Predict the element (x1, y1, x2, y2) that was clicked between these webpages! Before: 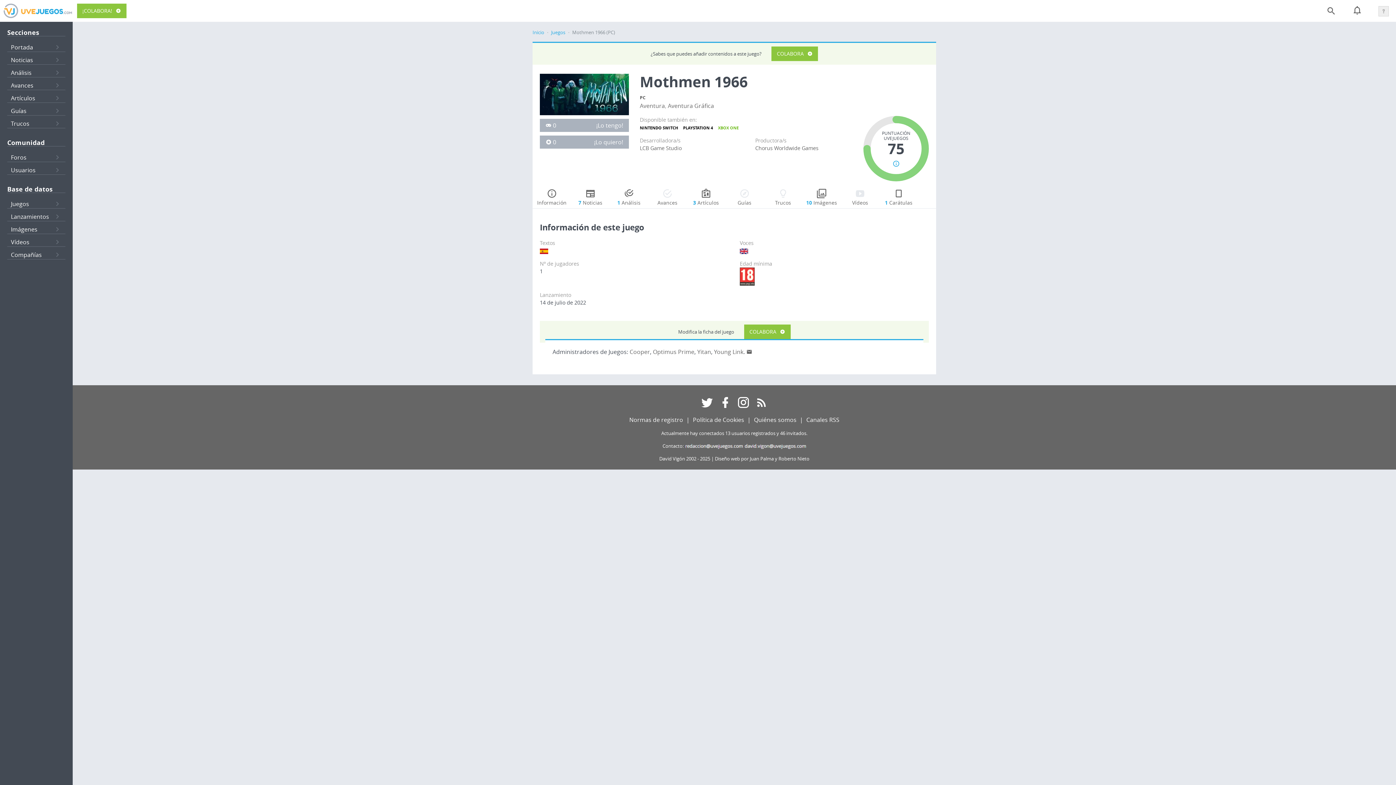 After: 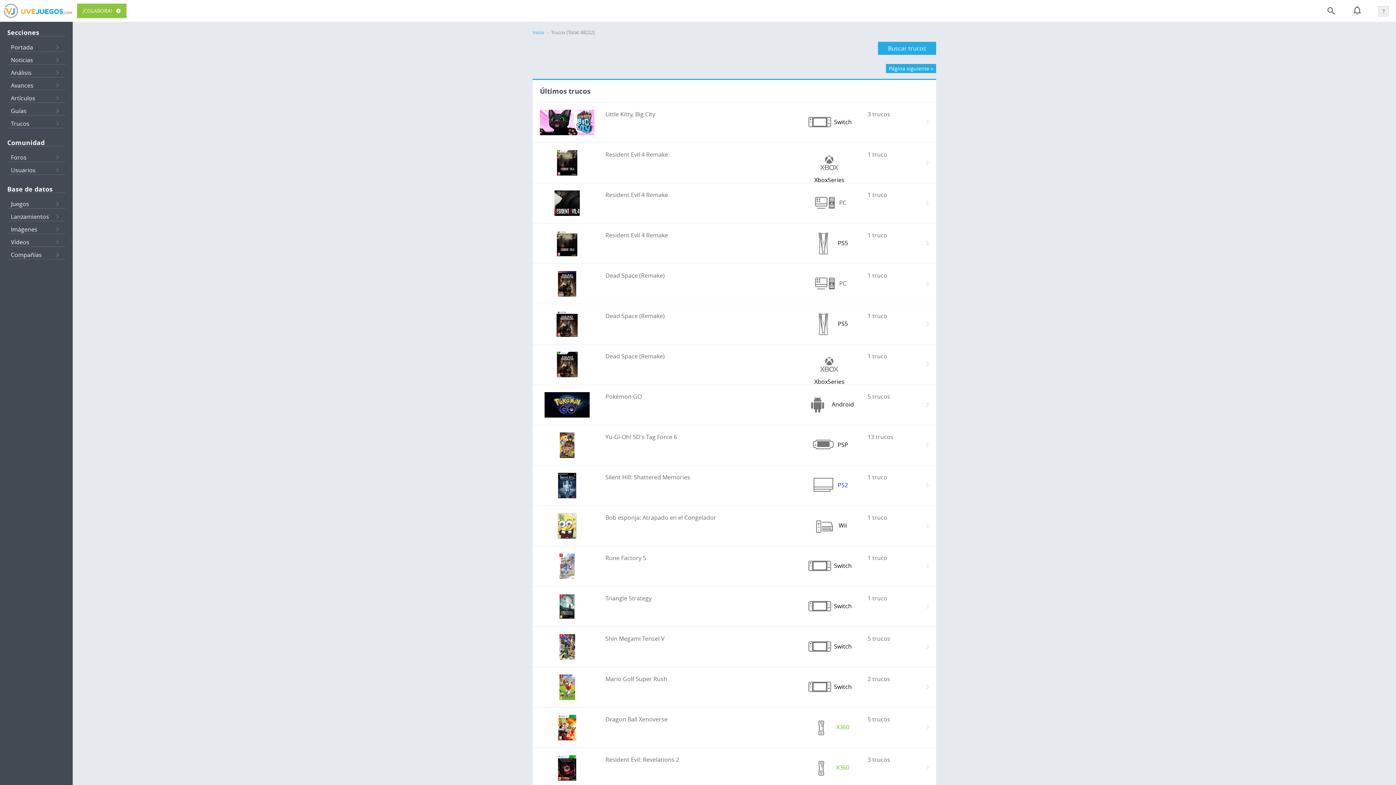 Action: label: Trucos bbox: (7, 115, 65, 128)